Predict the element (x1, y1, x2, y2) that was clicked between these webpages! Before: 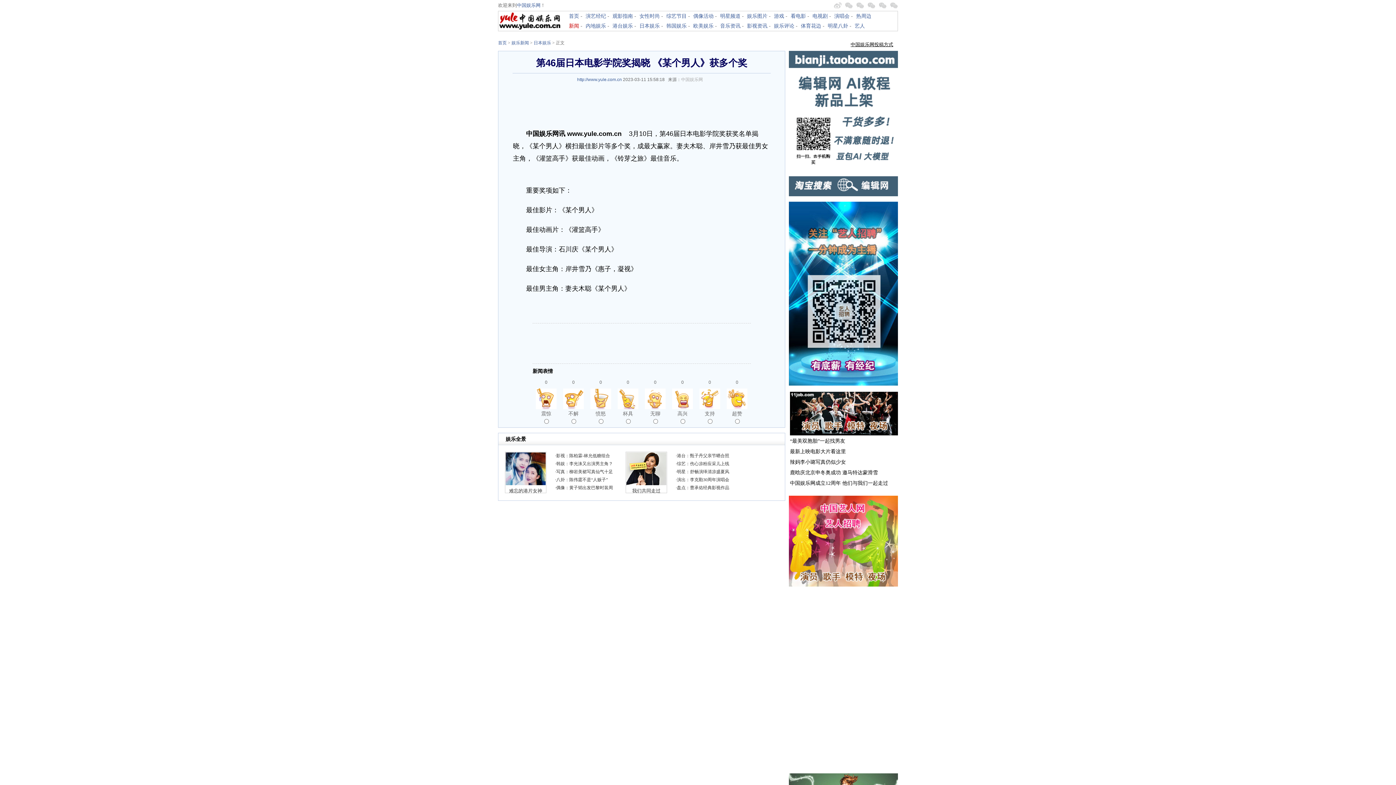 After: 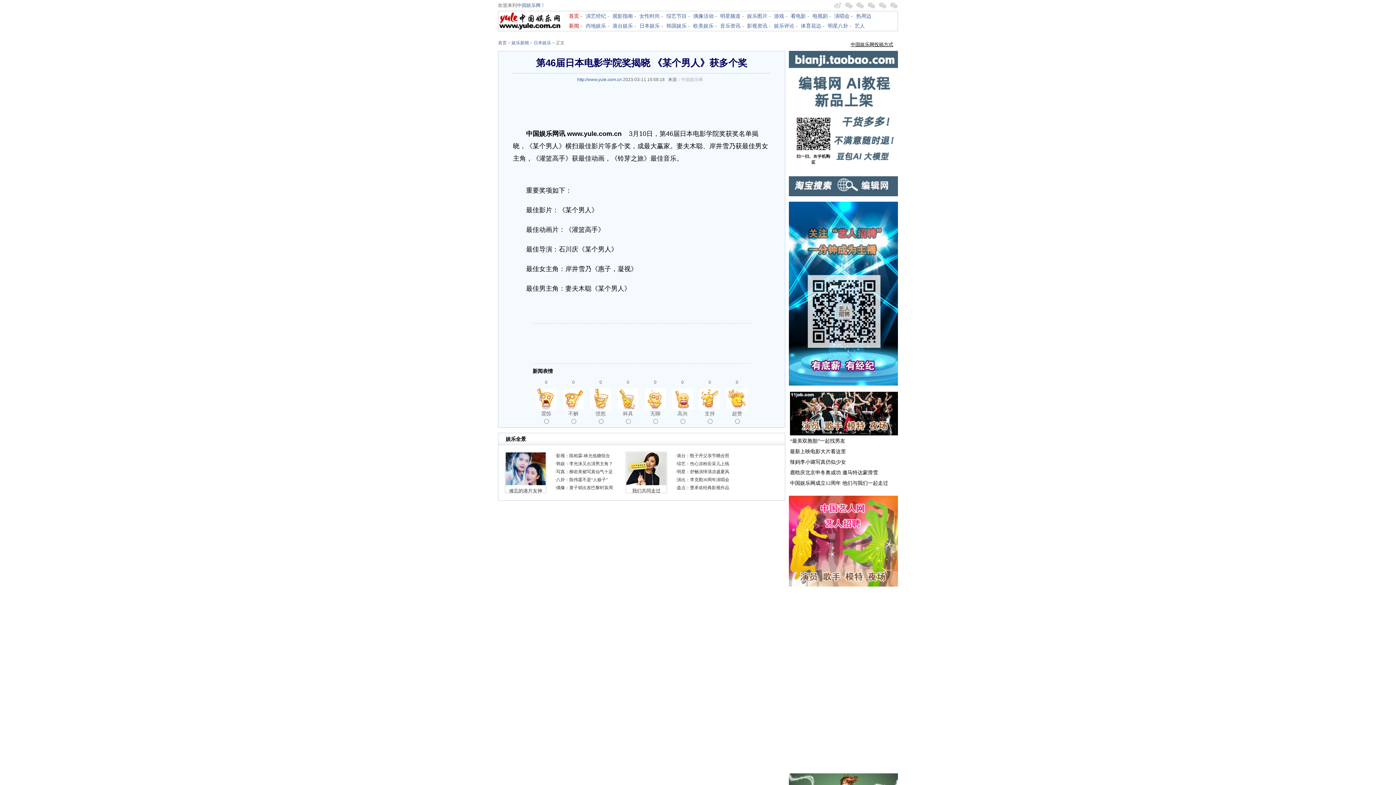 Action: bbox: (569, 13, 579, 18) label: 首页